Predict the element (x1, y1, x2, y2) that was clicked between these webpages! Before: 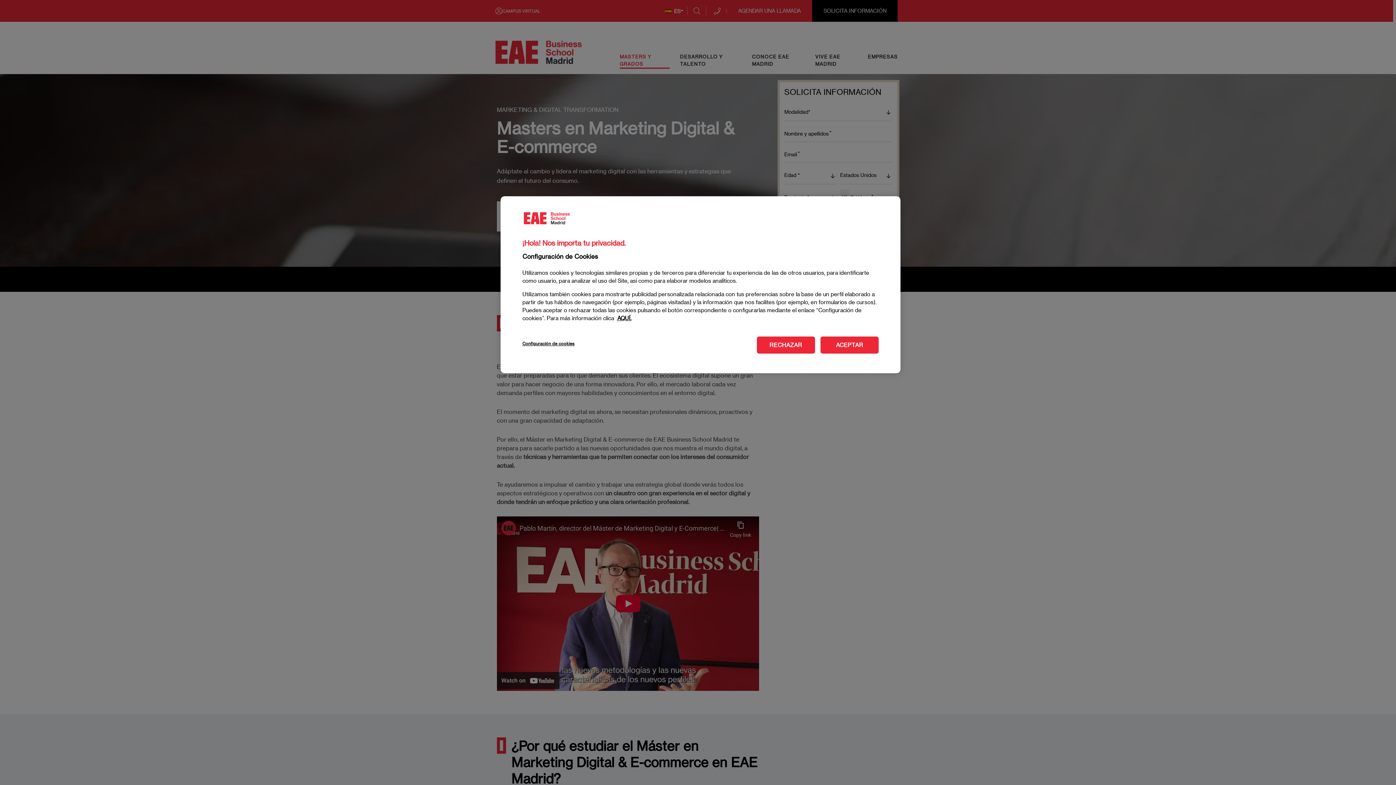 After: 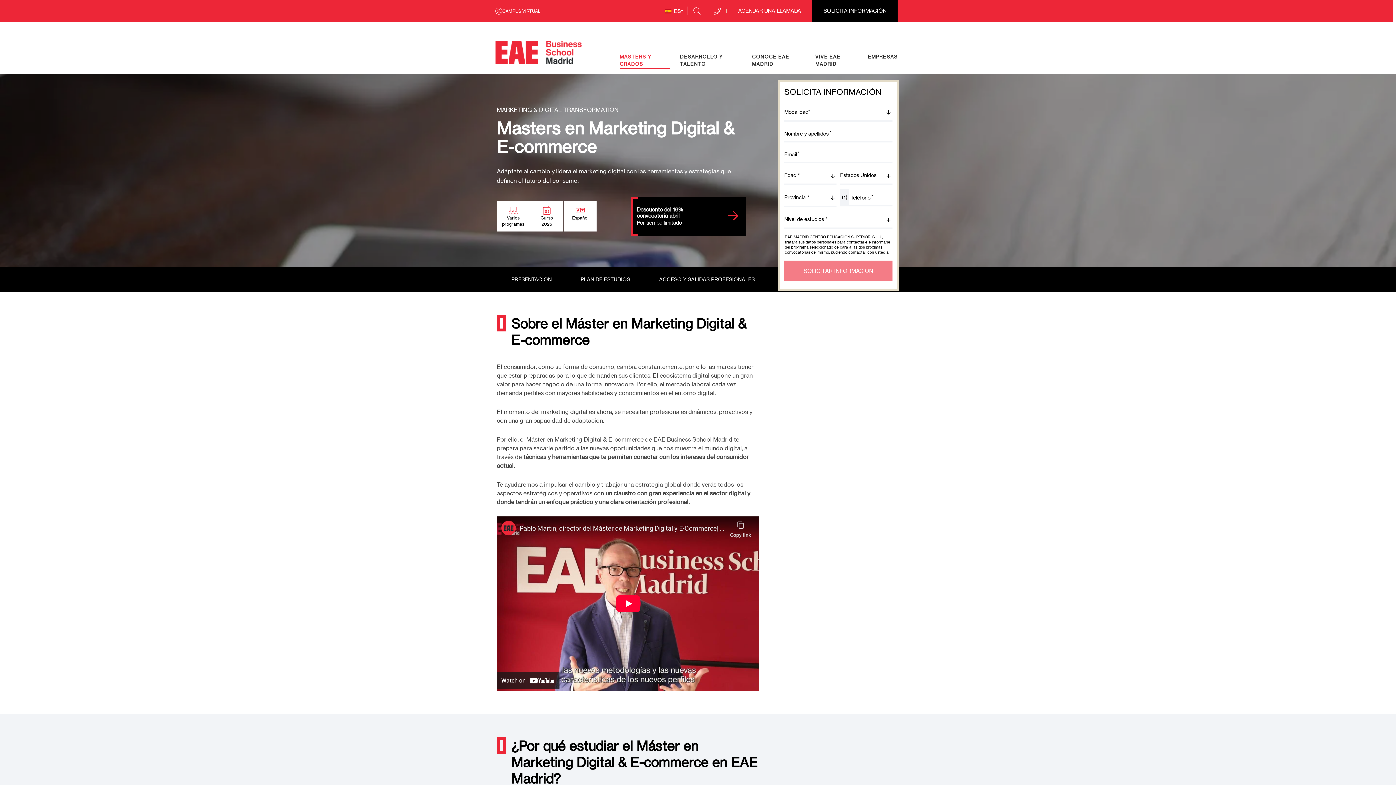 Action: label: ACEPTAR bbox: (820, 336, 878, 353)